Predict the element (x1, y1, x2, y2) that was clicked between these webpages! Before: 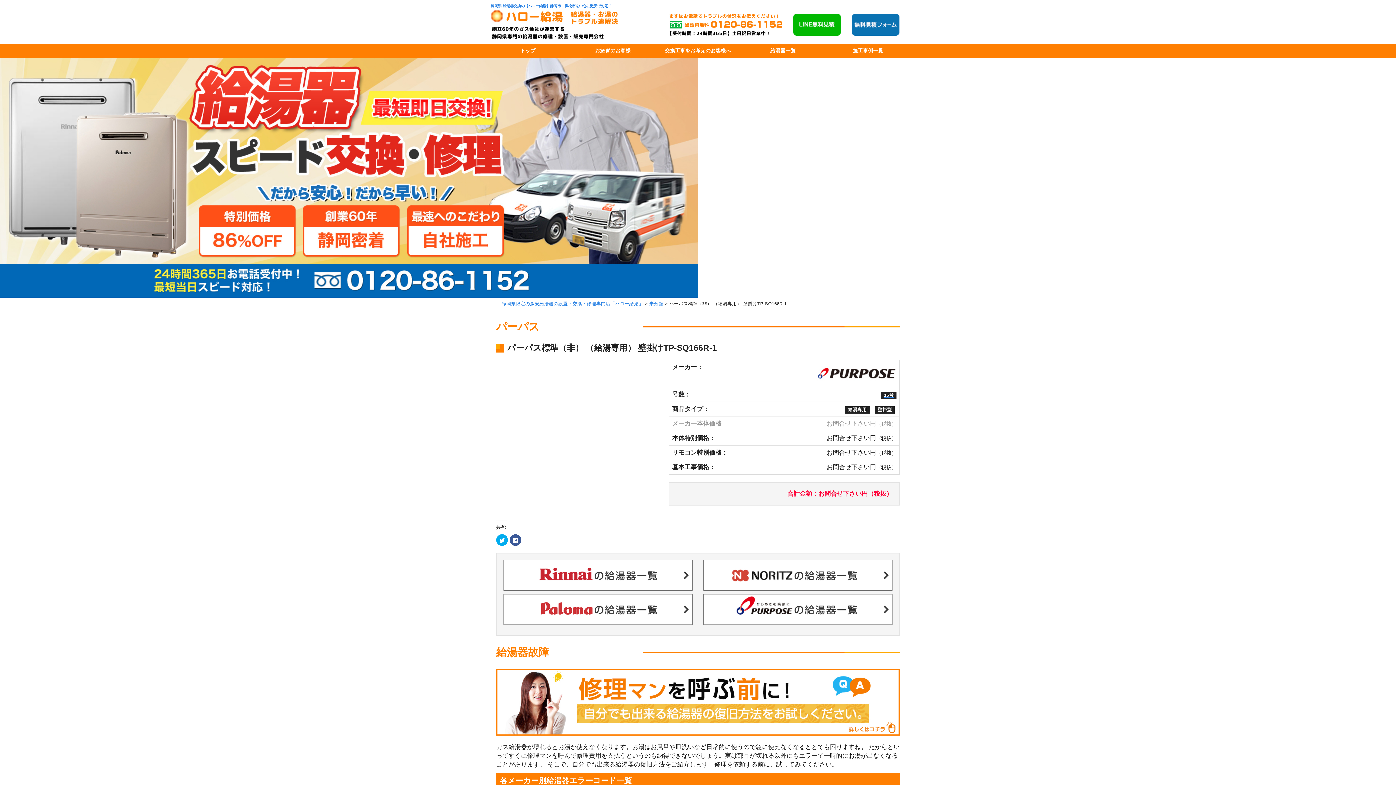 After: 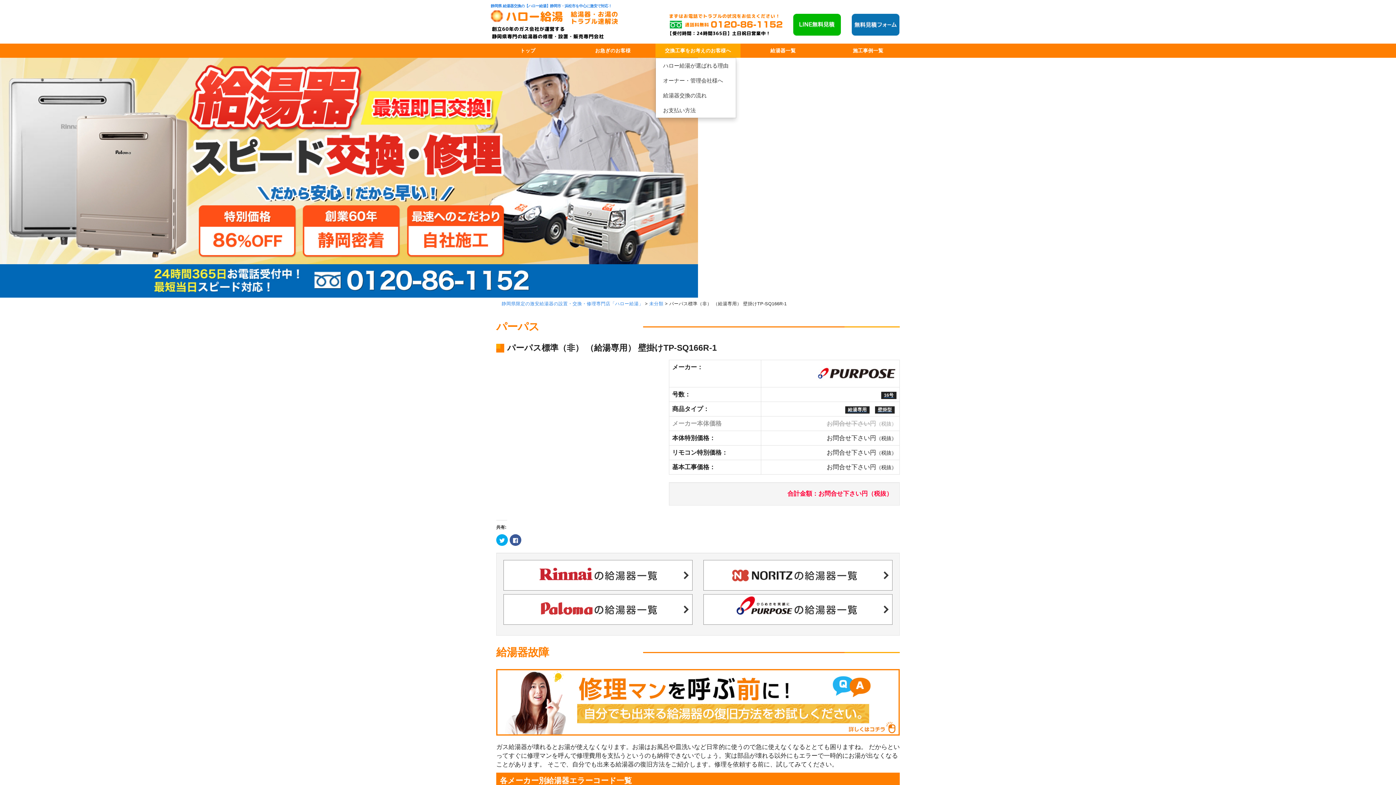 Action: label: 交換工事をお考えのお客様へ bbox: (655, 43, 740, 57)